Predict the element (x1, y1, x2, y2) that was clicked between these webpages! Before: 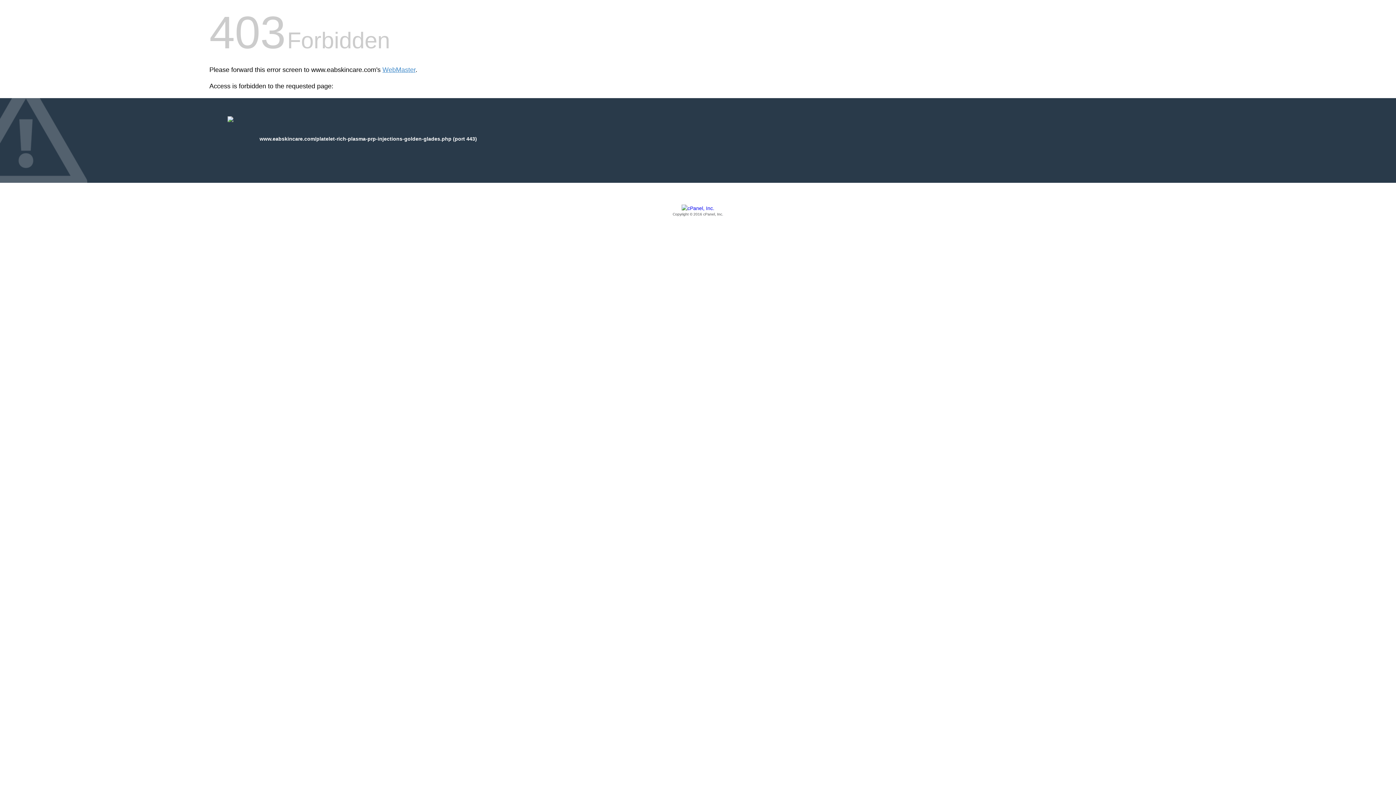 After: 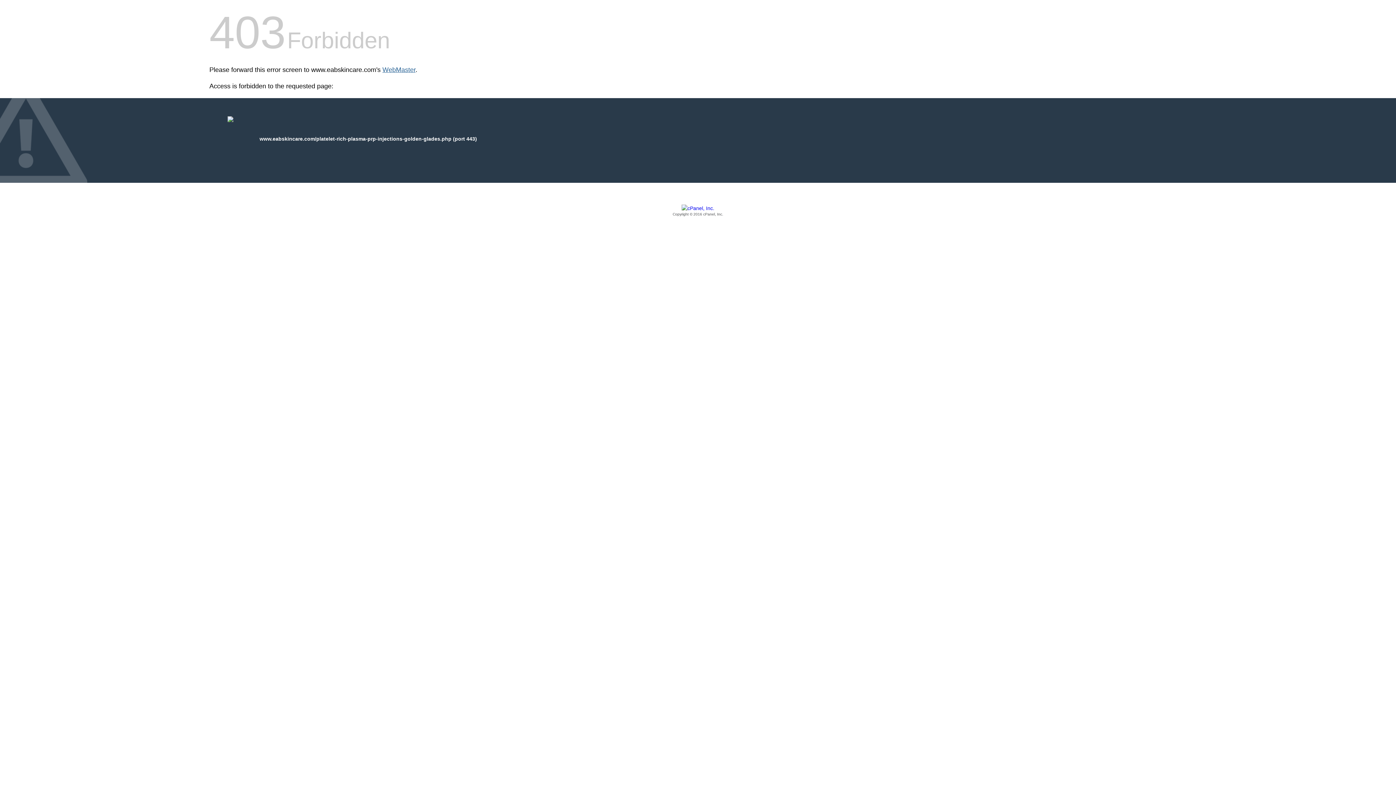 Action: bbox: (382, 66, 415, 73) label: WebMaster